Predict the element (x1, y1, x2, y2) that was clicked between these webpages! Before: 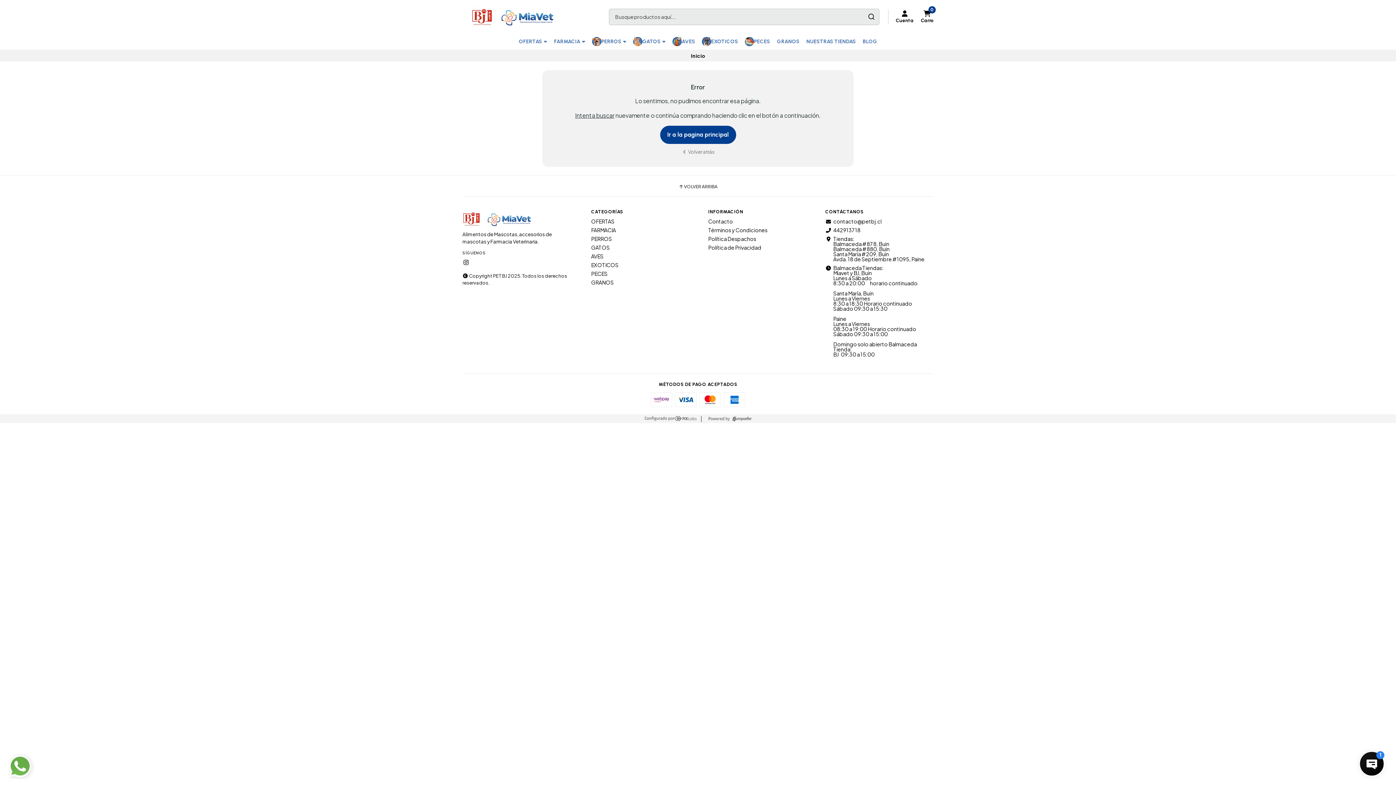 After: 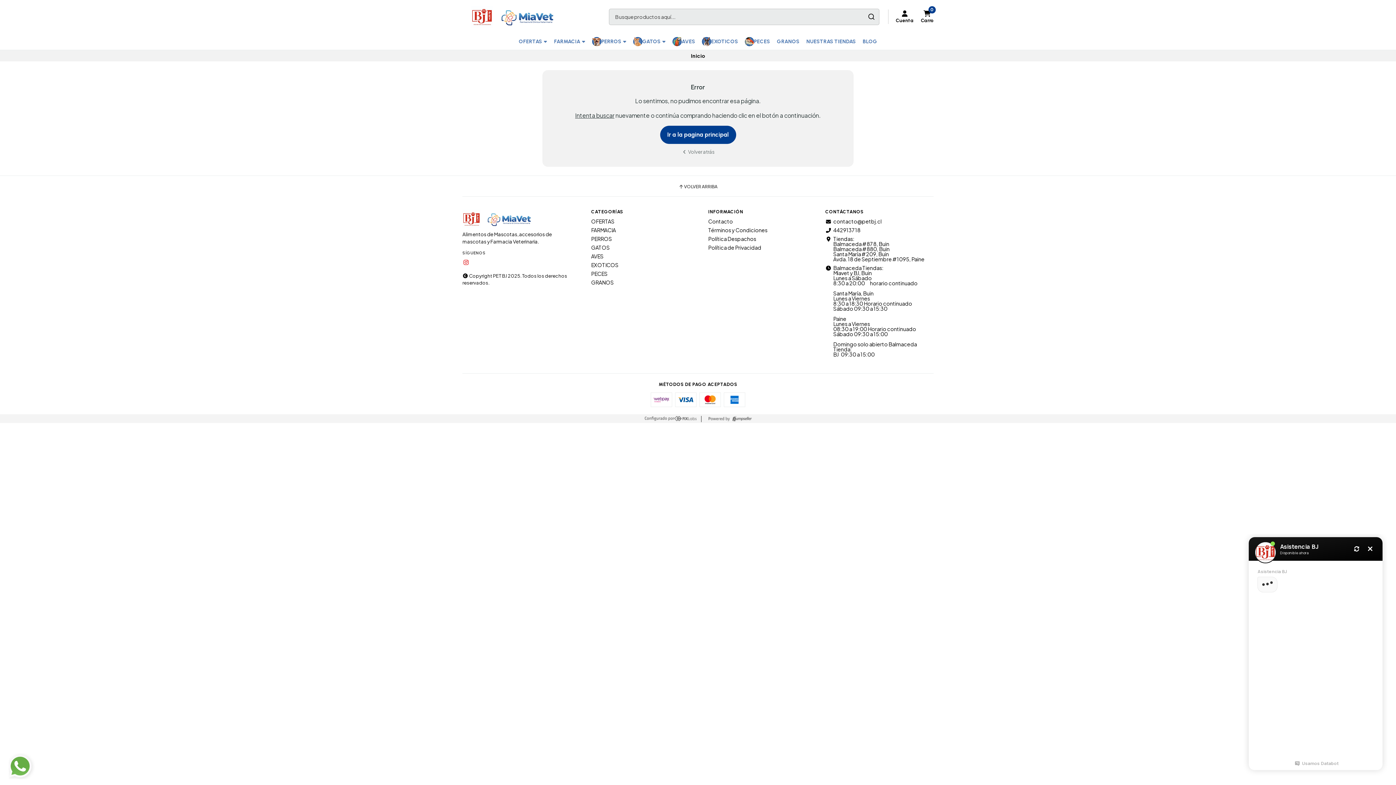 Action: bbox: (462, 258, 469, 266)